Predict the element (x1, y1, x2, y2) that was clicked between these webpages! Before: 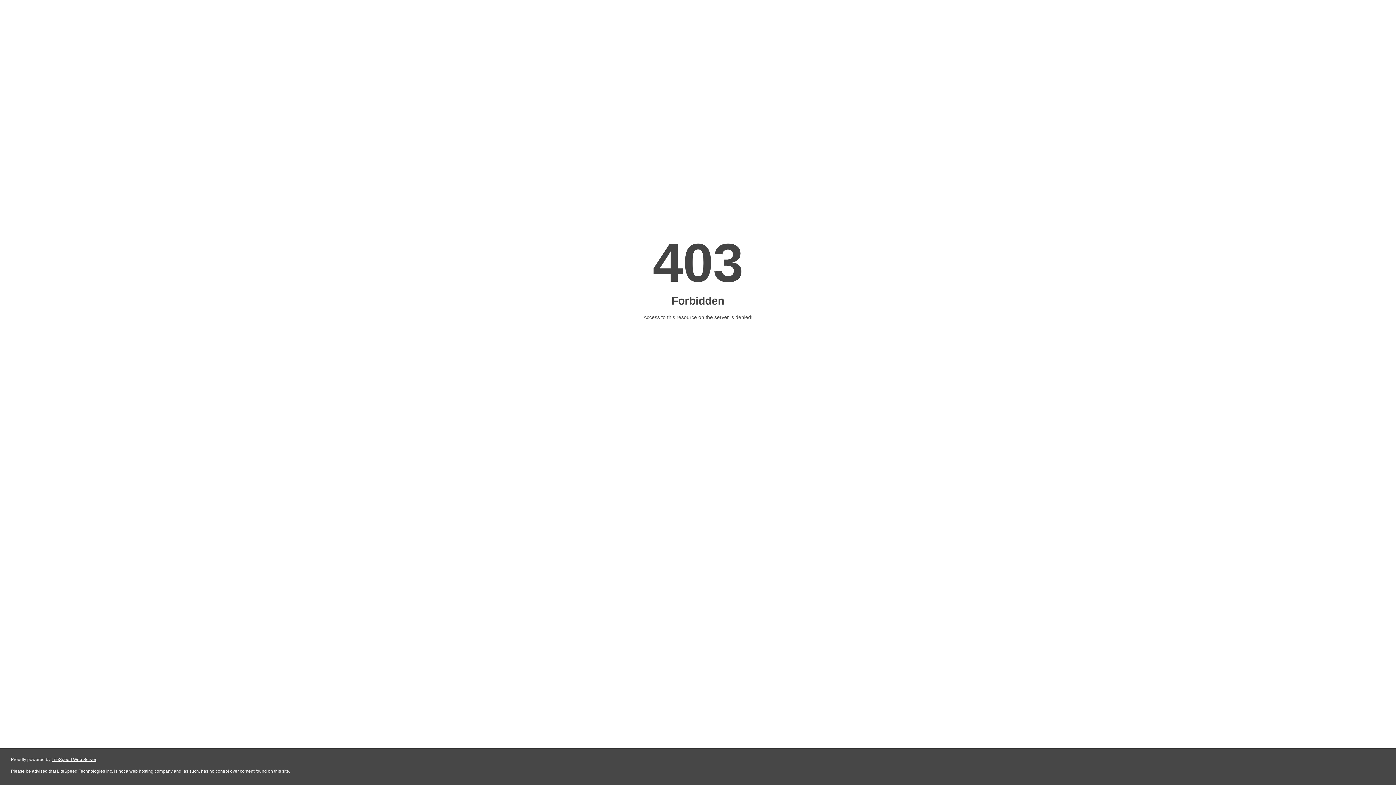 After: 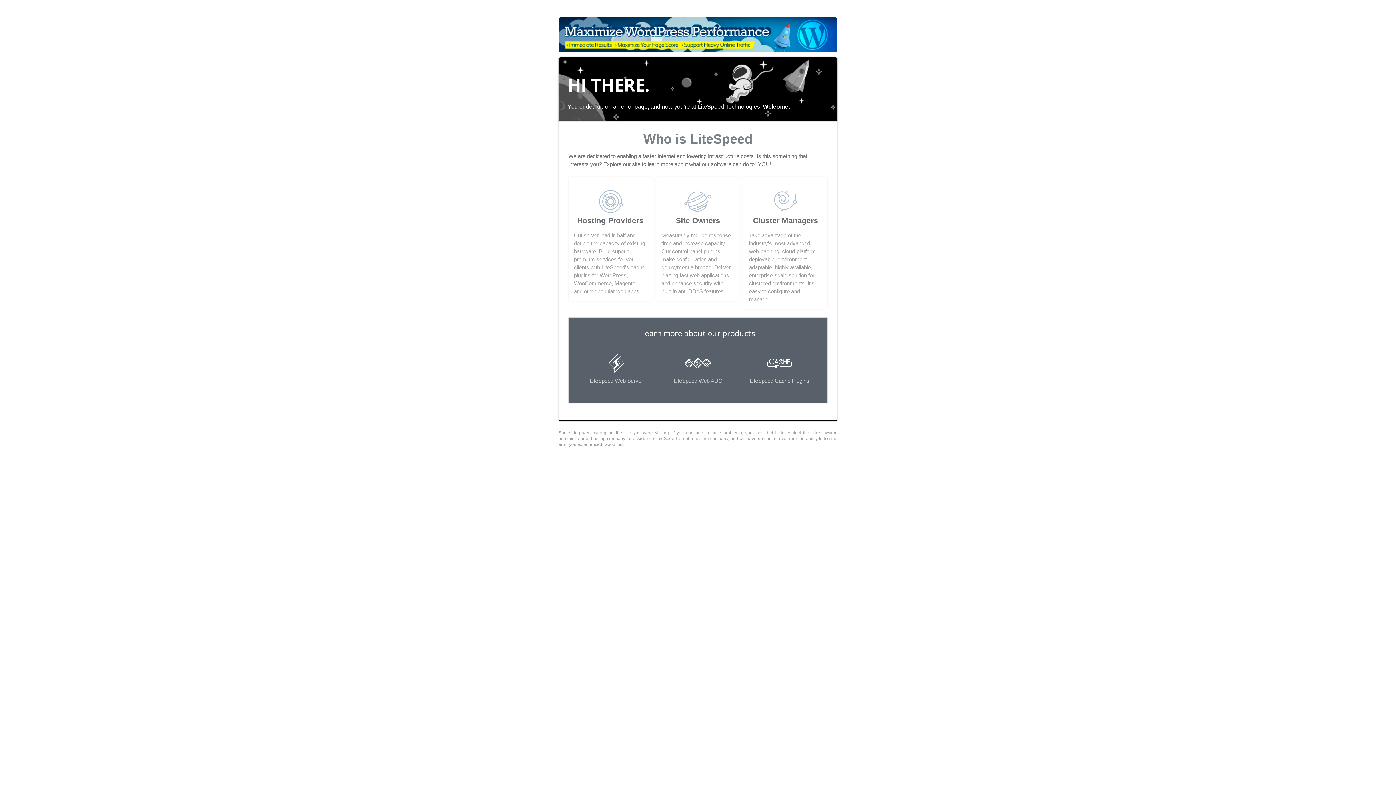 Action: label: LiteSpeed Web Server bbox: (51, 757, 96, 762)